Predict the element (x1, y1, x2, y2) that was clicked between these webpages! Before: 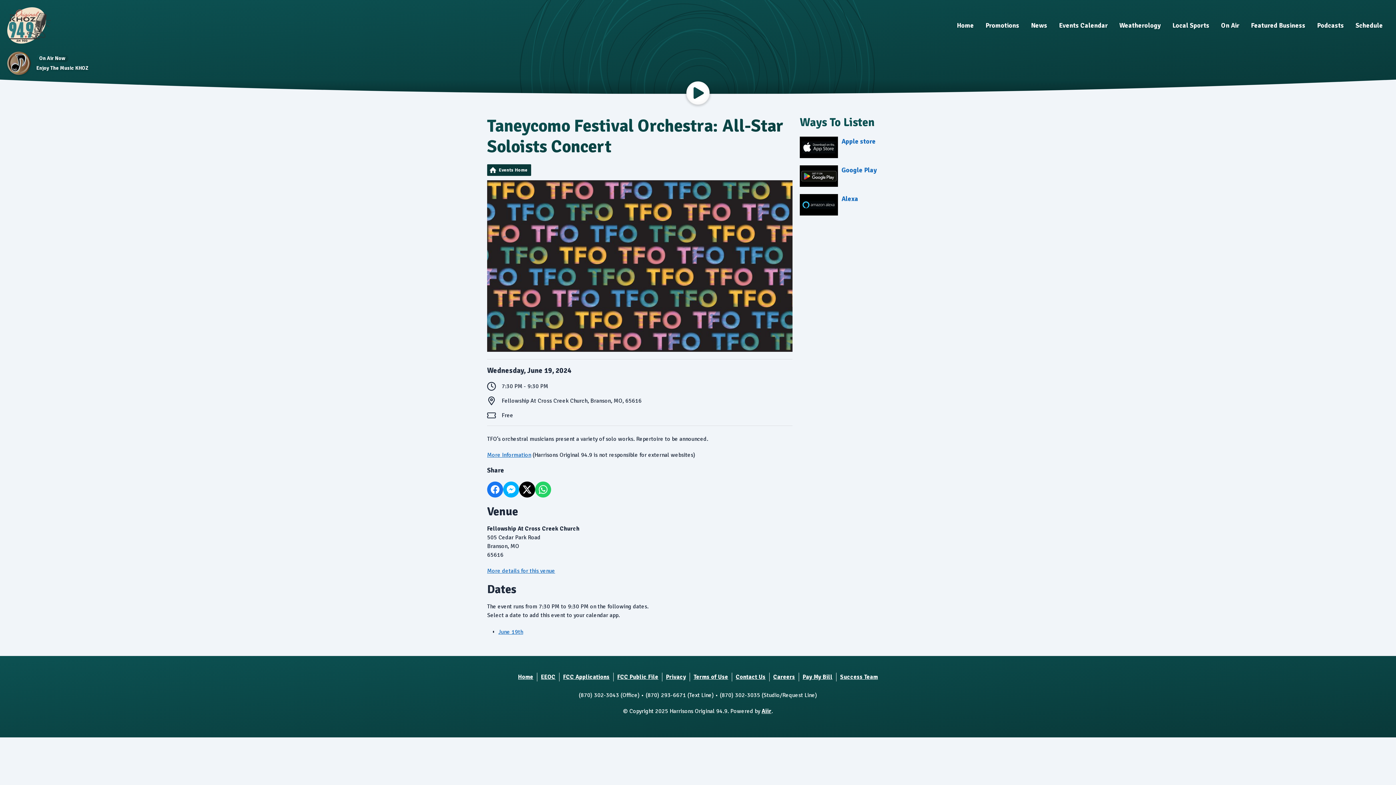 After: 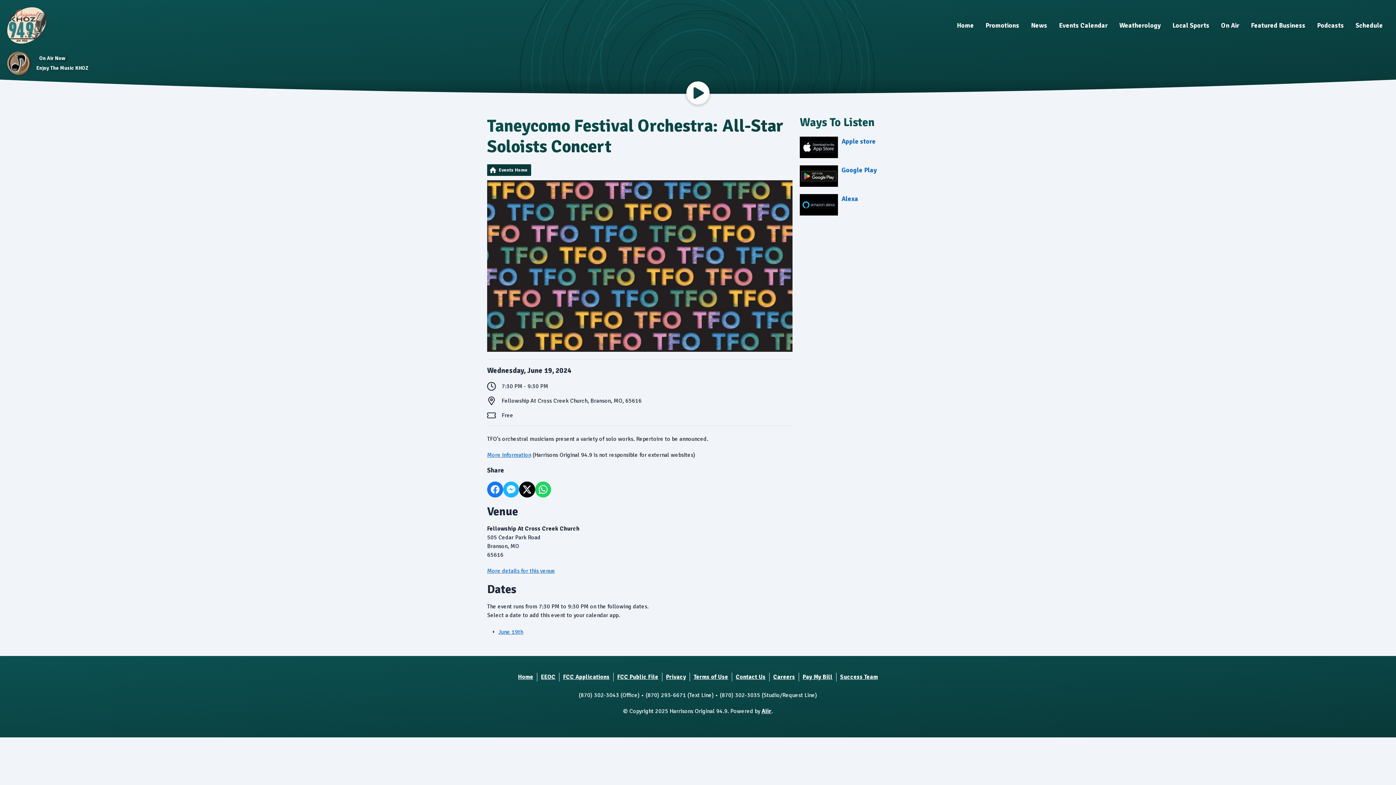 Action: label: Share on Messenger bbox: (503, 481, 519, 497)